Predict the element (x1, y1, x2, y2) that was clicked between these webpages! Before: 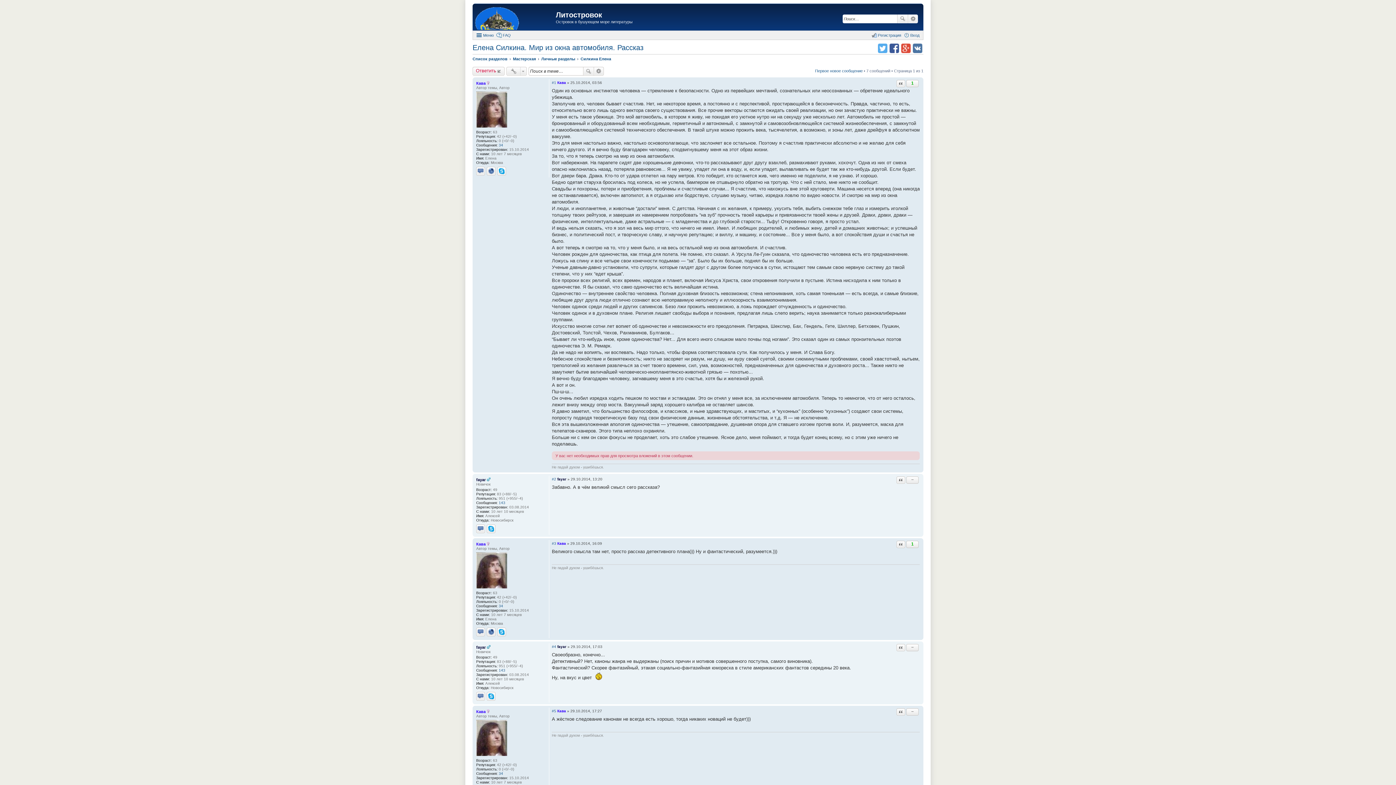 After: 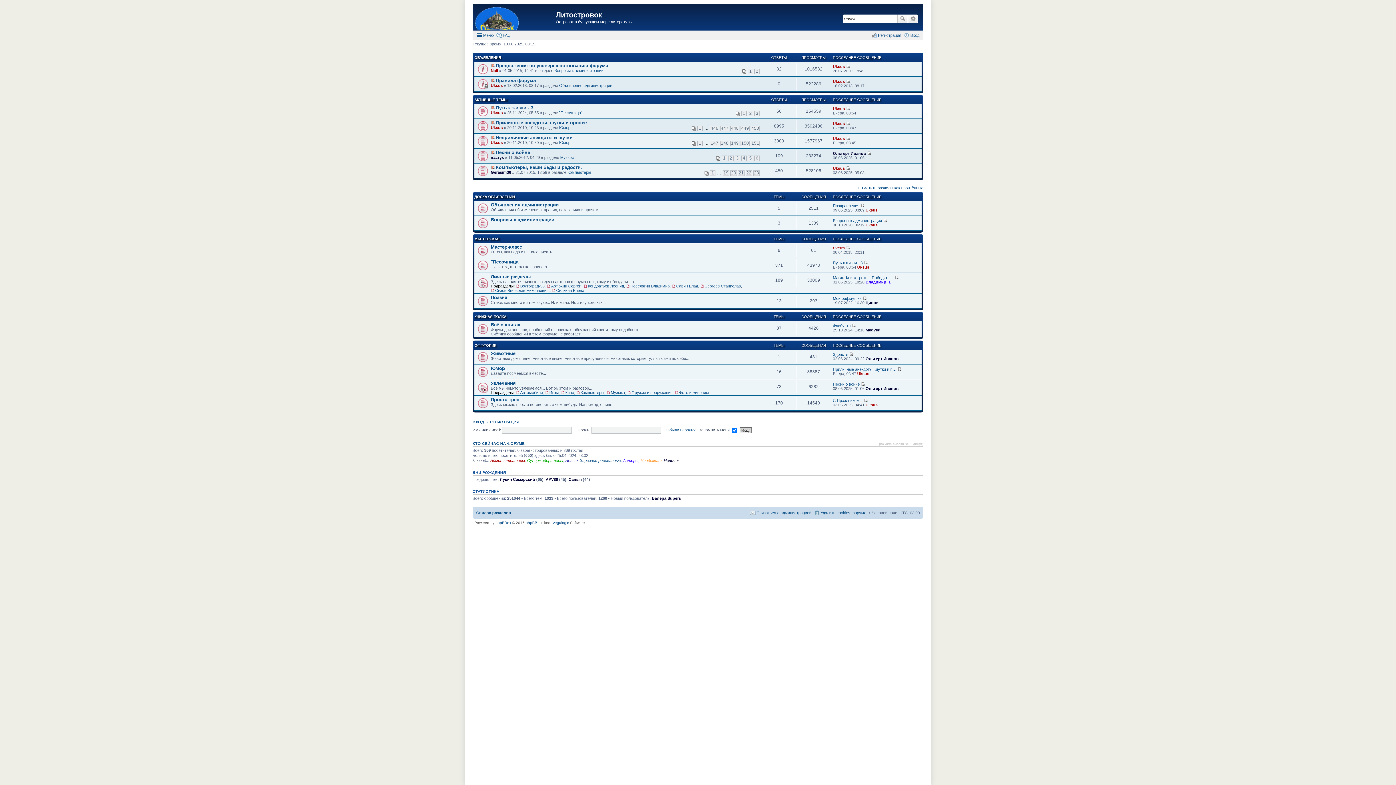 Action: bbox: (474, 5, 556, 30)